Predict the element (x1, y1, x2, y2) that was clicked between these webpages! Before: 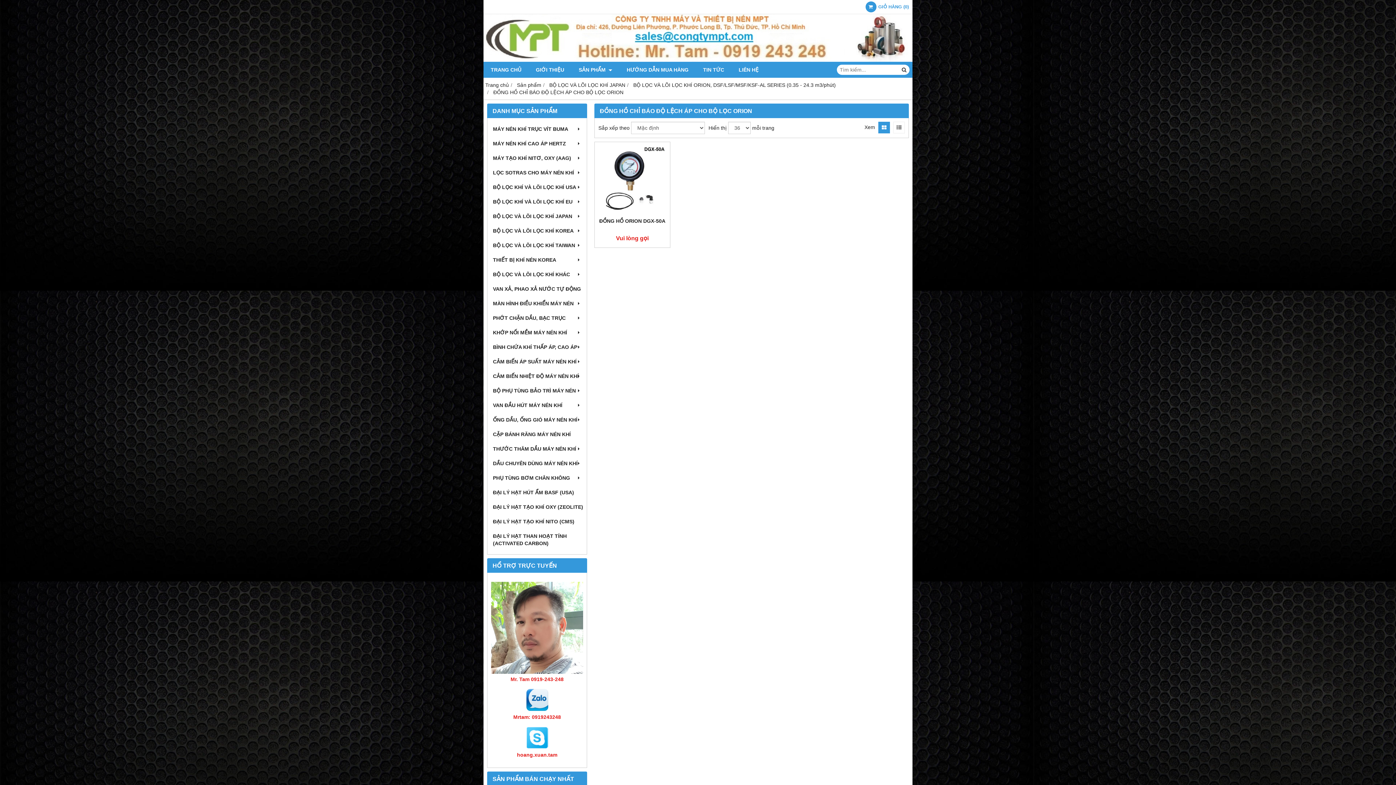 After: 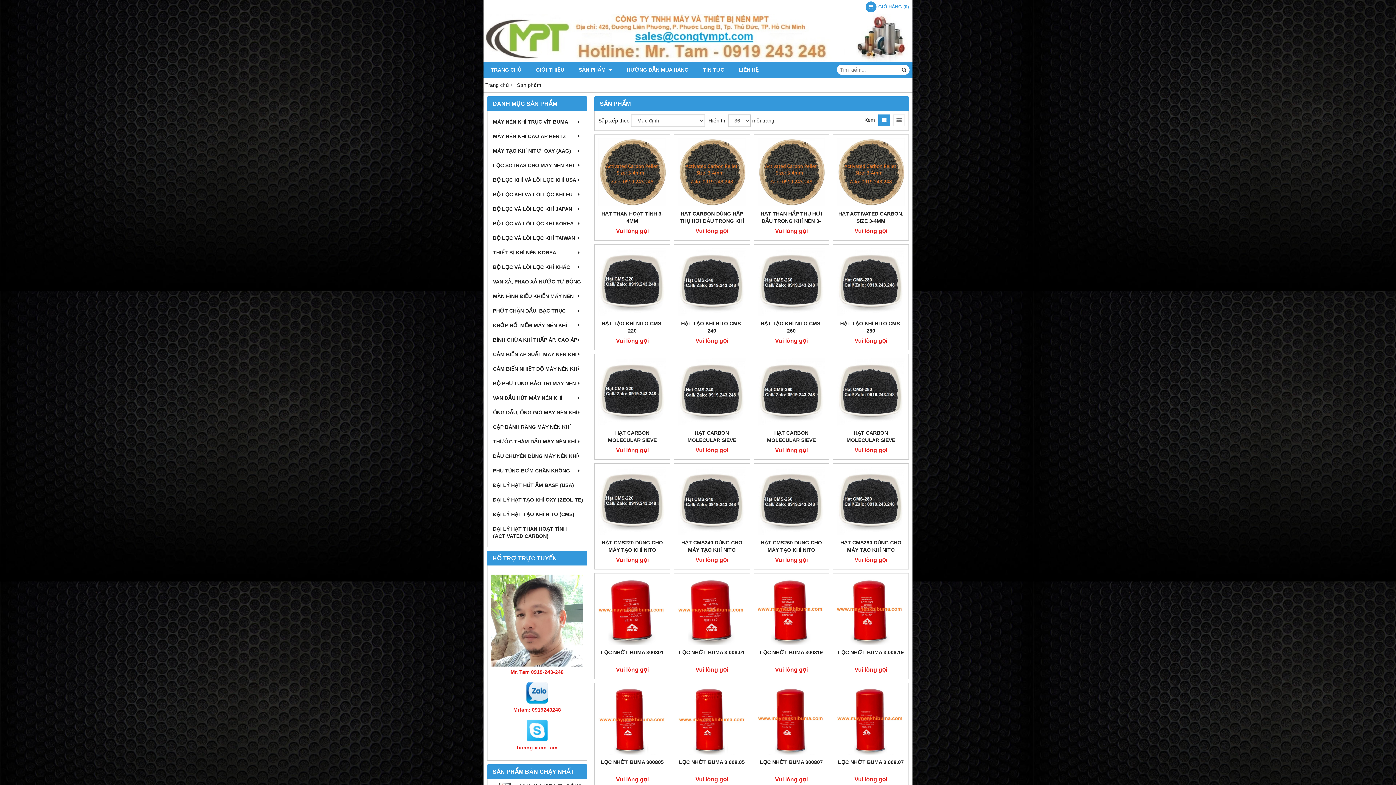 Action: bbox: (517, 82, 541, 88) label: Sản phẩm